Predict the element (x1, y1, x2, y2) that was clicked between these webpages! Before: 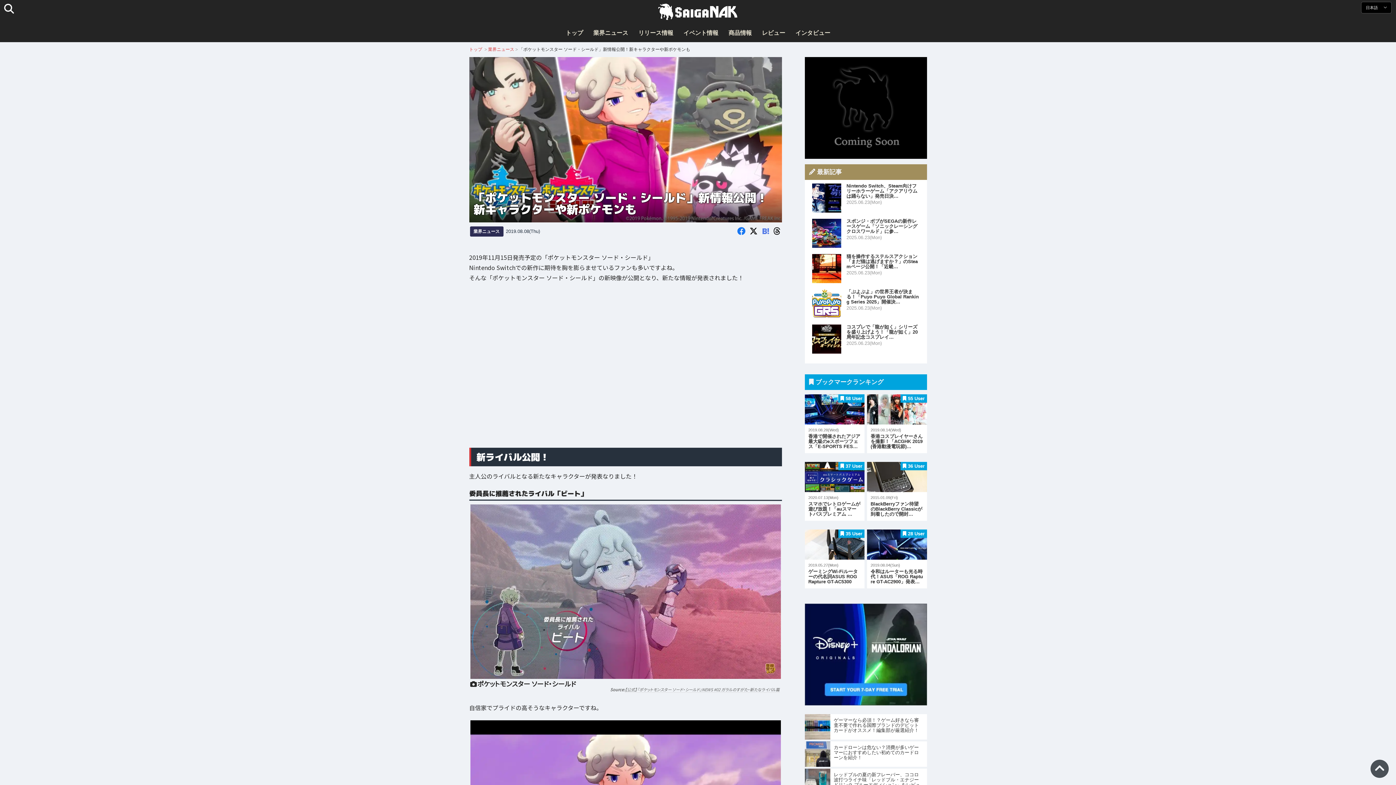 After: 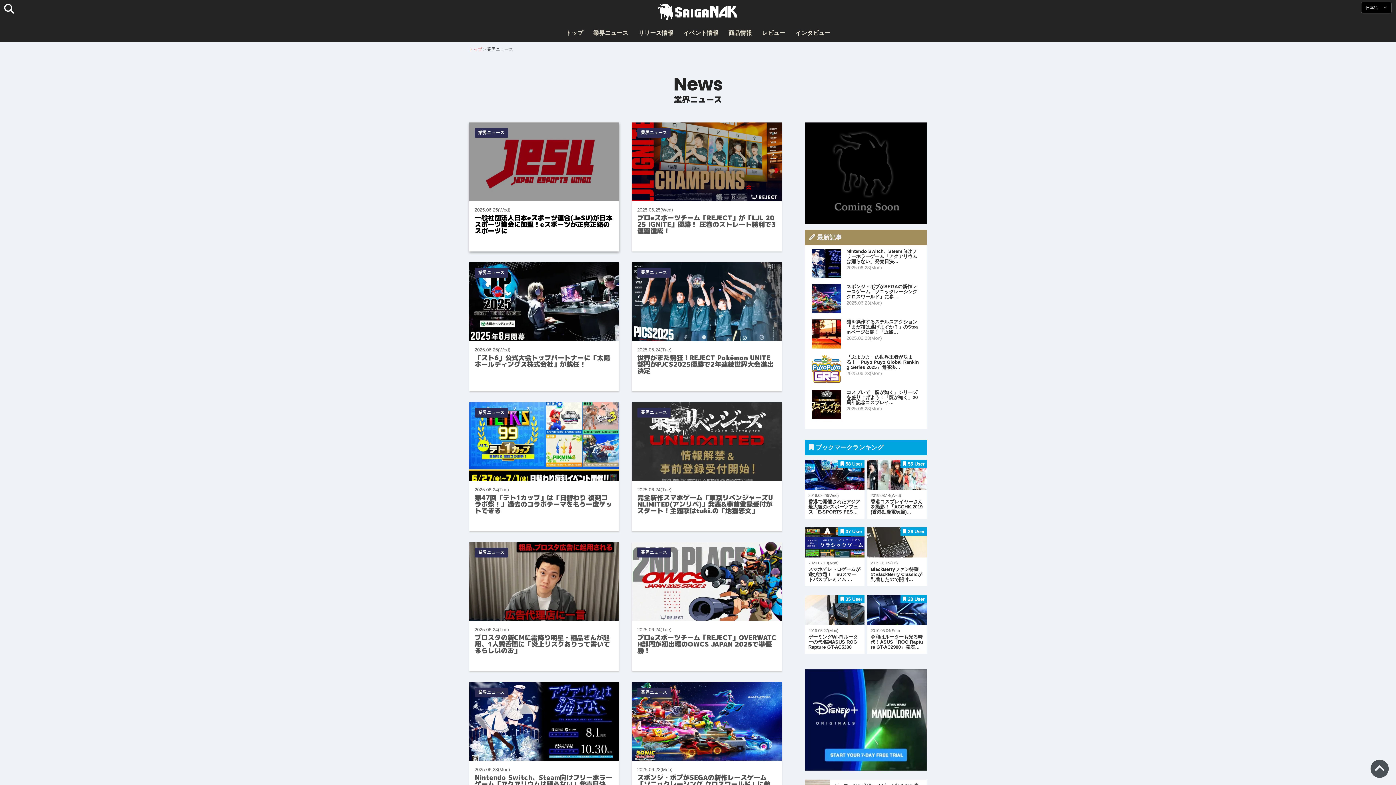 Action: bbox: (470, 226, 503, 236) label: 業界ニュース